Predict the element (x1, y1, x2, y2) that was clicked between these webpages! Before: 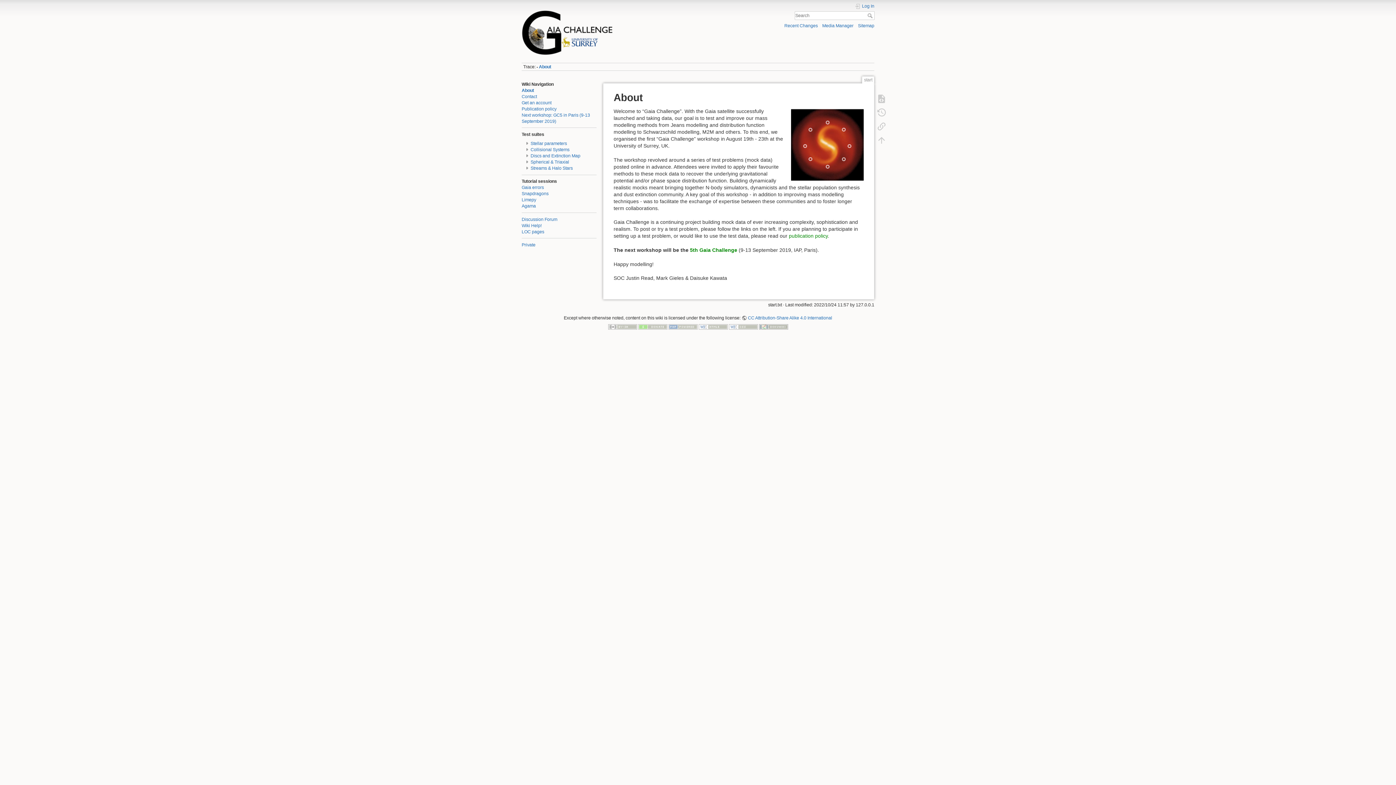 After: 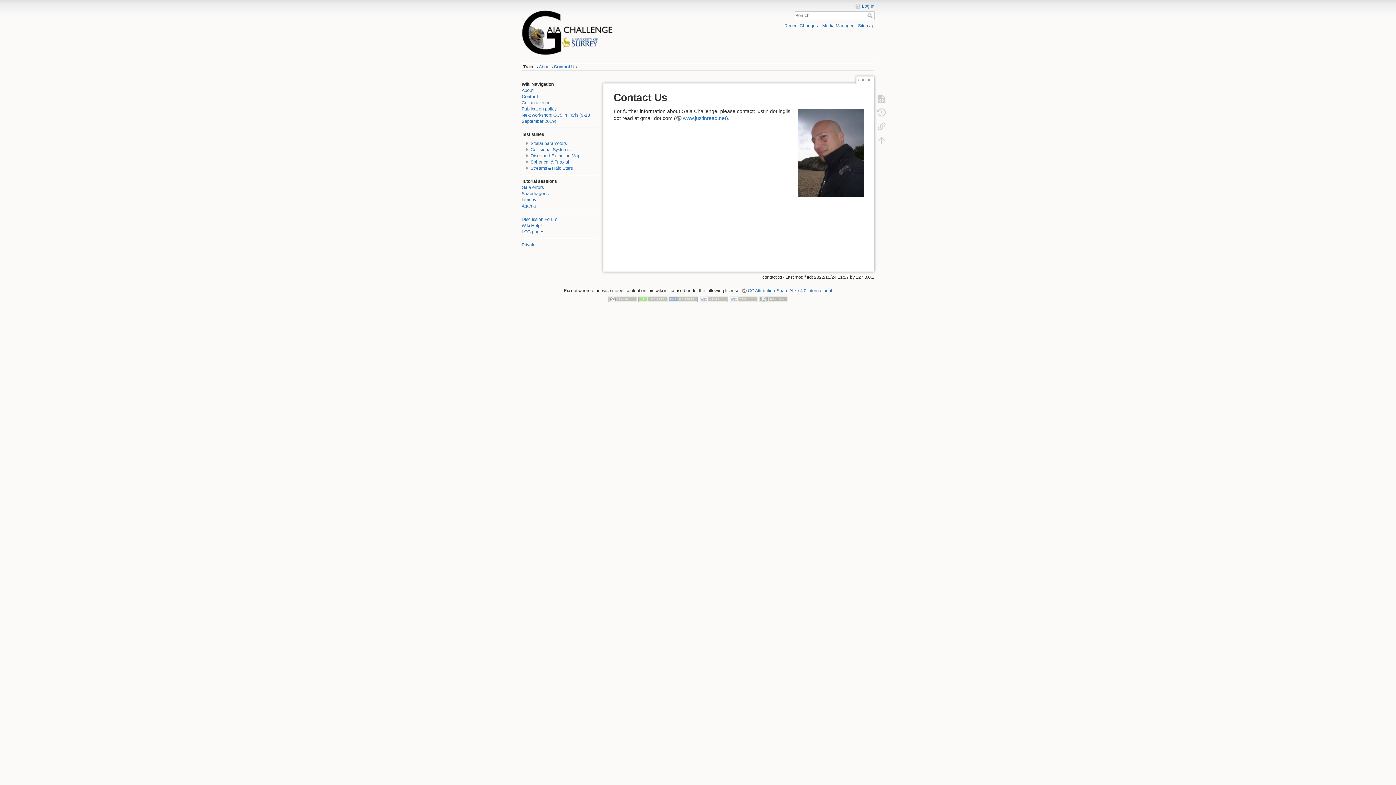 Action: bbox: (521, 94, 537, 99) label: Contact